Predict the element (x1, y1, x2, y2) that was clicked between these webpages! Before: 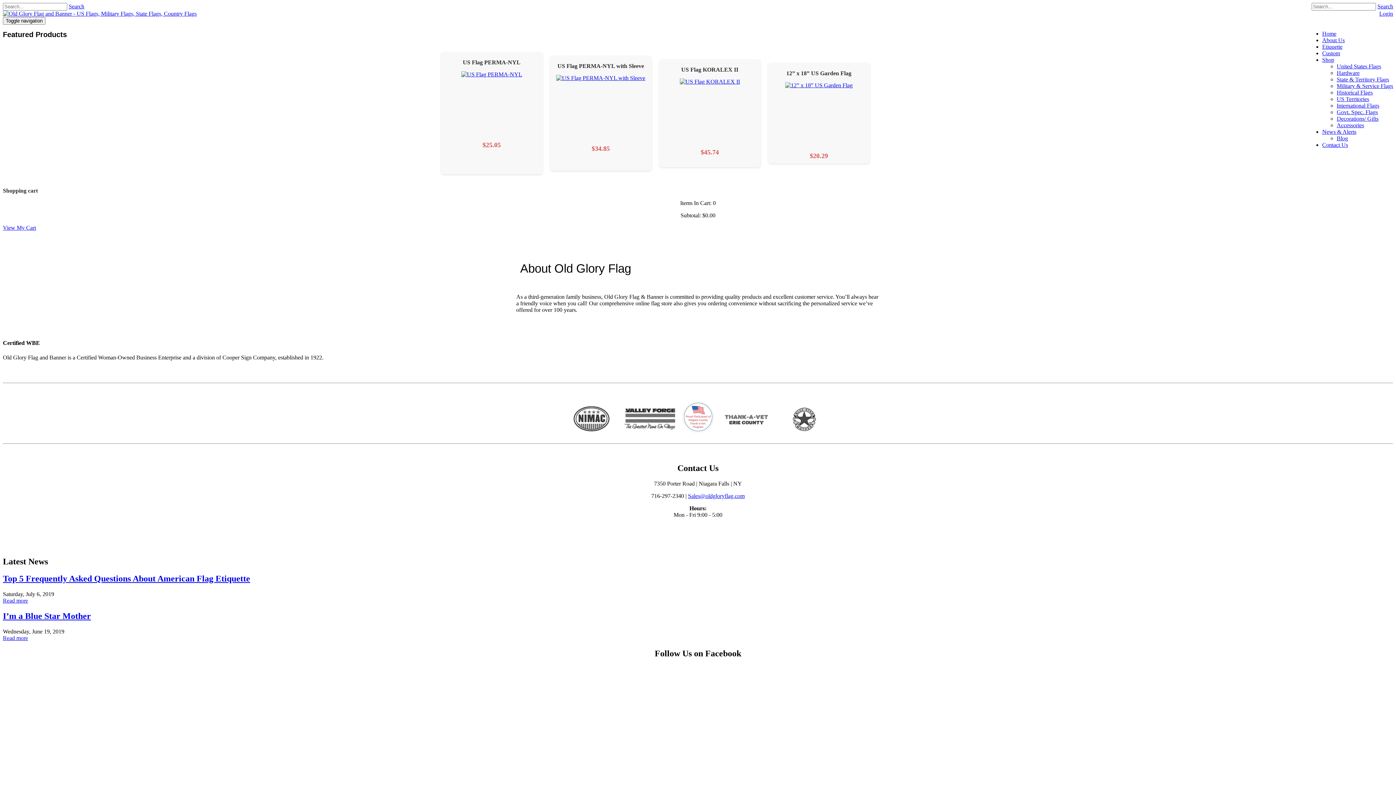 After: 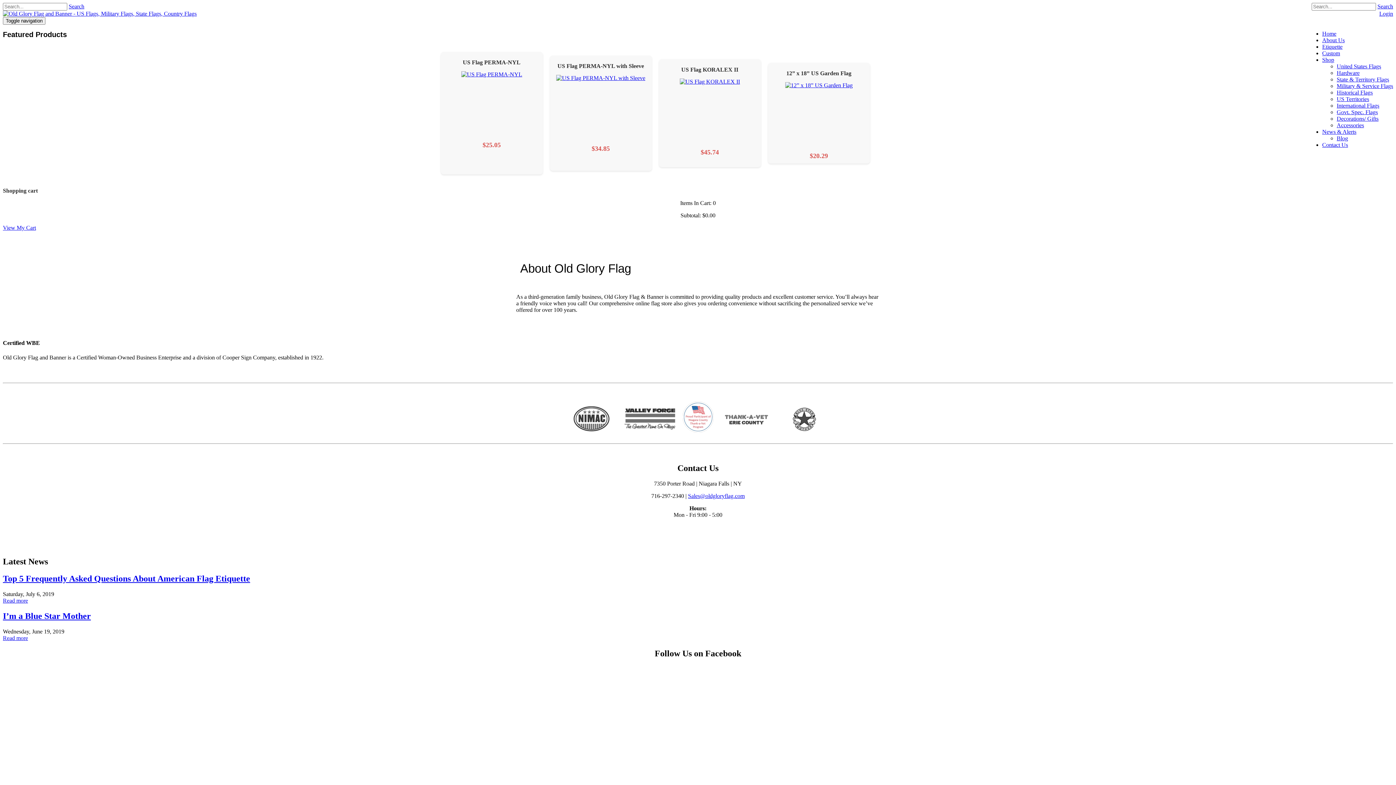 Action: label: Sales@oldgloryflag.com bbox: (688, 493, 744, 499)